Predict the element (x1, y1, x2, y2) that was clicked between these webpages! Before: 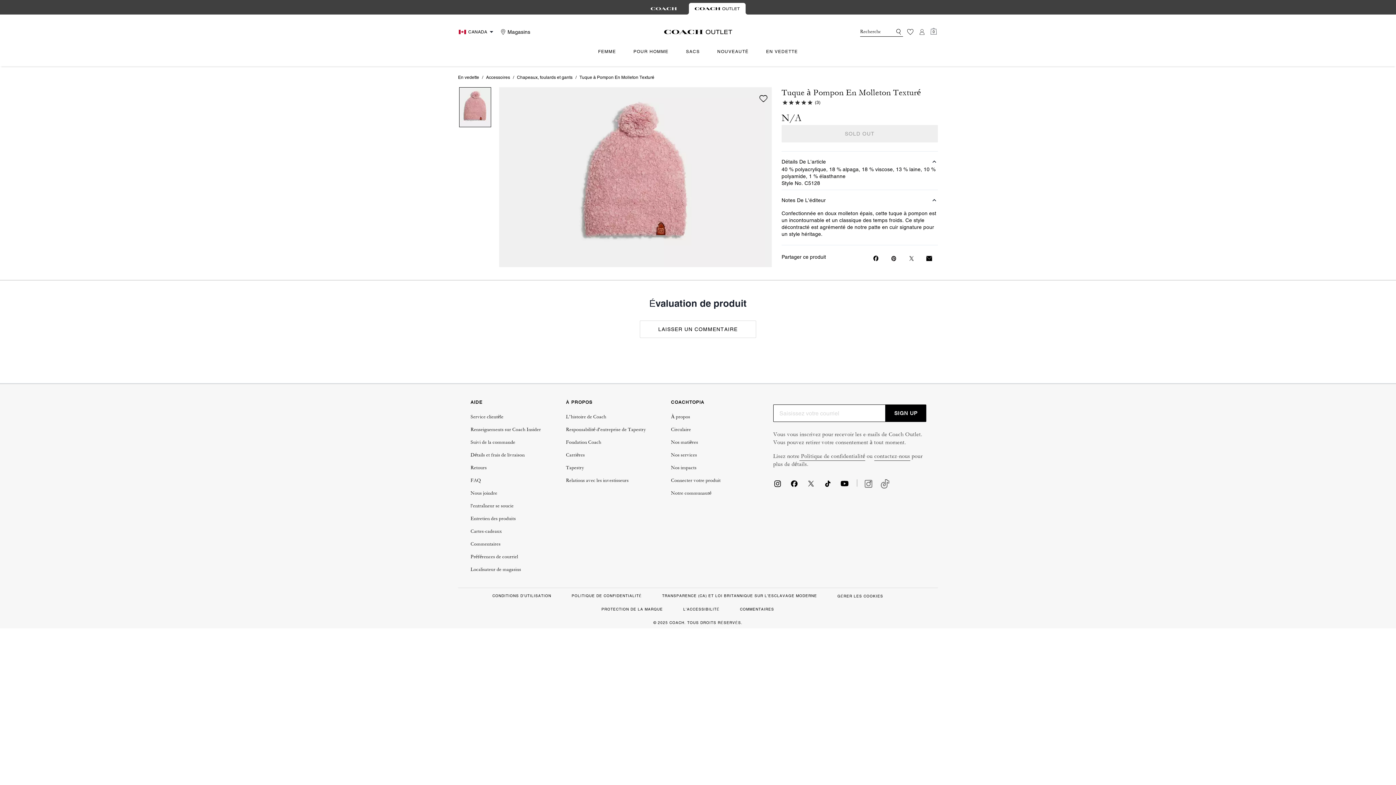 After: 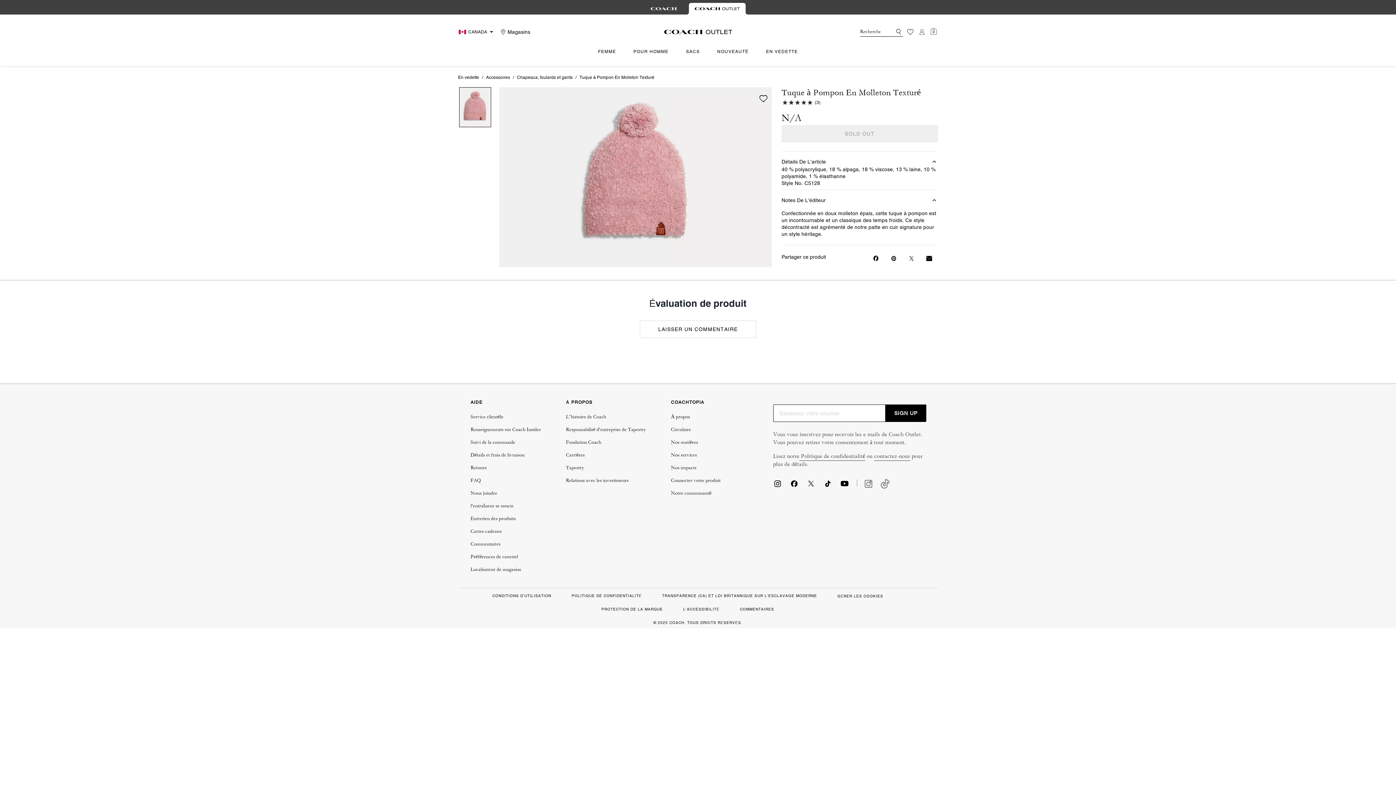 Action: bbox: (889, 254, 898, 263) label: Create a Pinterest Pin for Tuque à Pompon En Molleton Texturé